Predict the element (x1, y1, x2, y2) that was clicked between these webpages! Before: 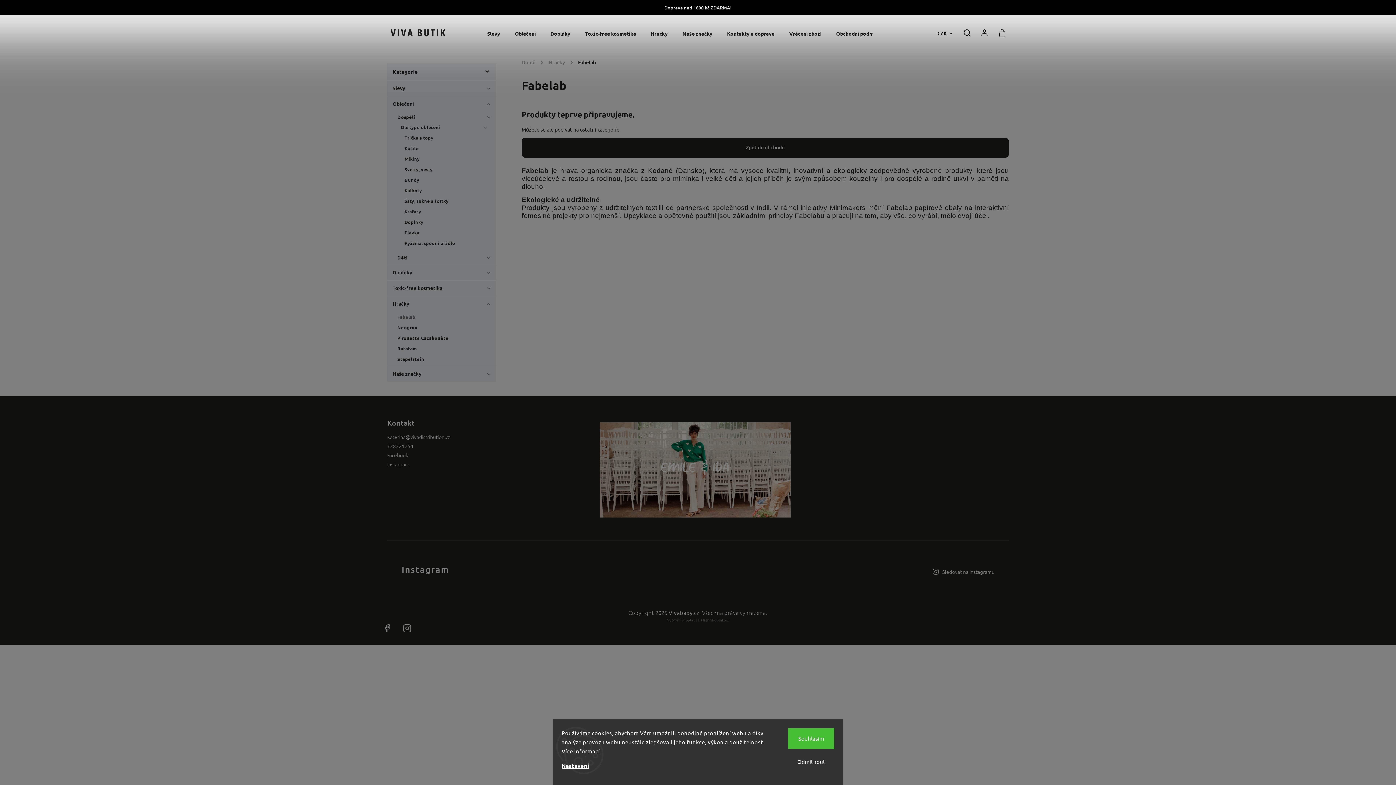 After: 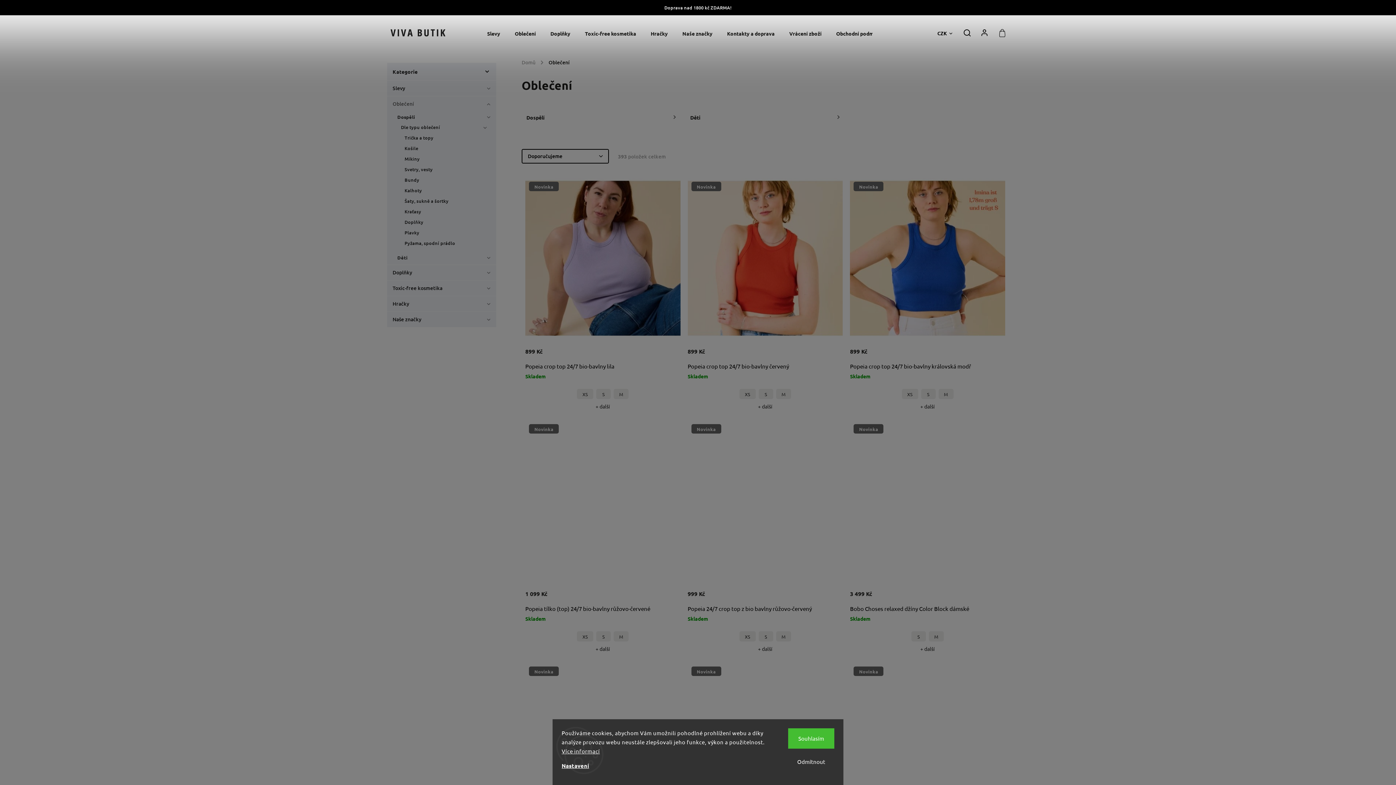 Action: bbox: (387, 96, 496, 111) label: Oblečení
 